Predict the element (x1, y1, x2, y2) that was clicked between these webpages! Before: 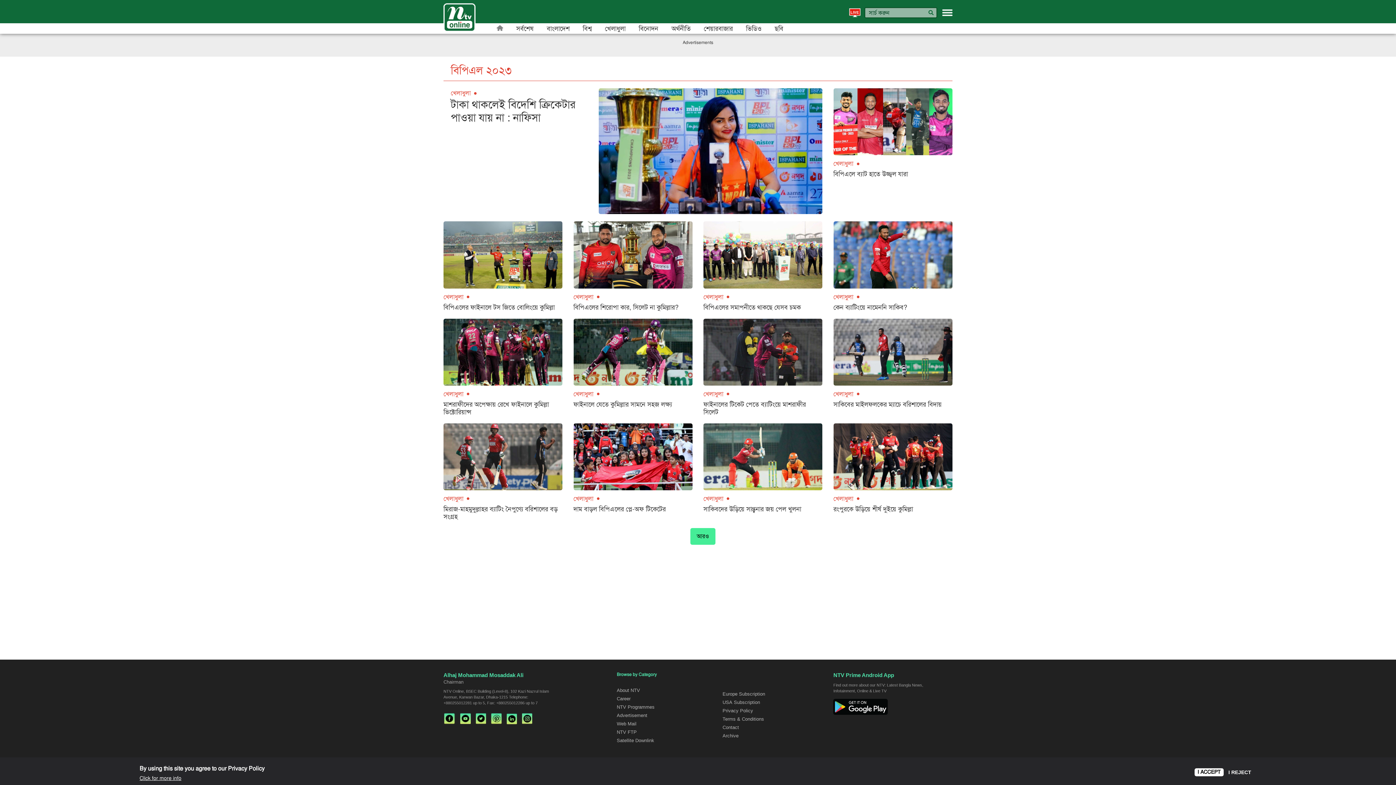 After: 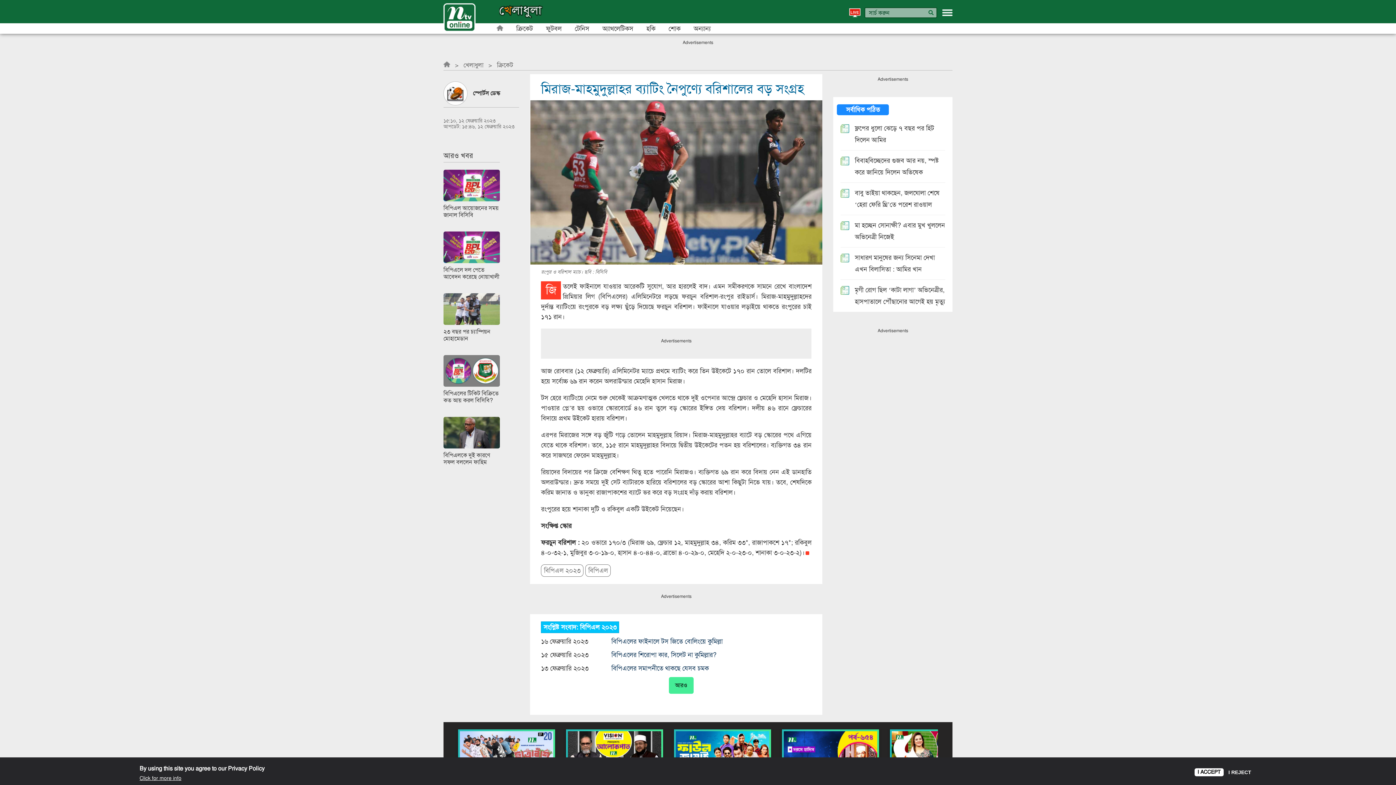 Action: bbox: (443, 423, 562, 490)